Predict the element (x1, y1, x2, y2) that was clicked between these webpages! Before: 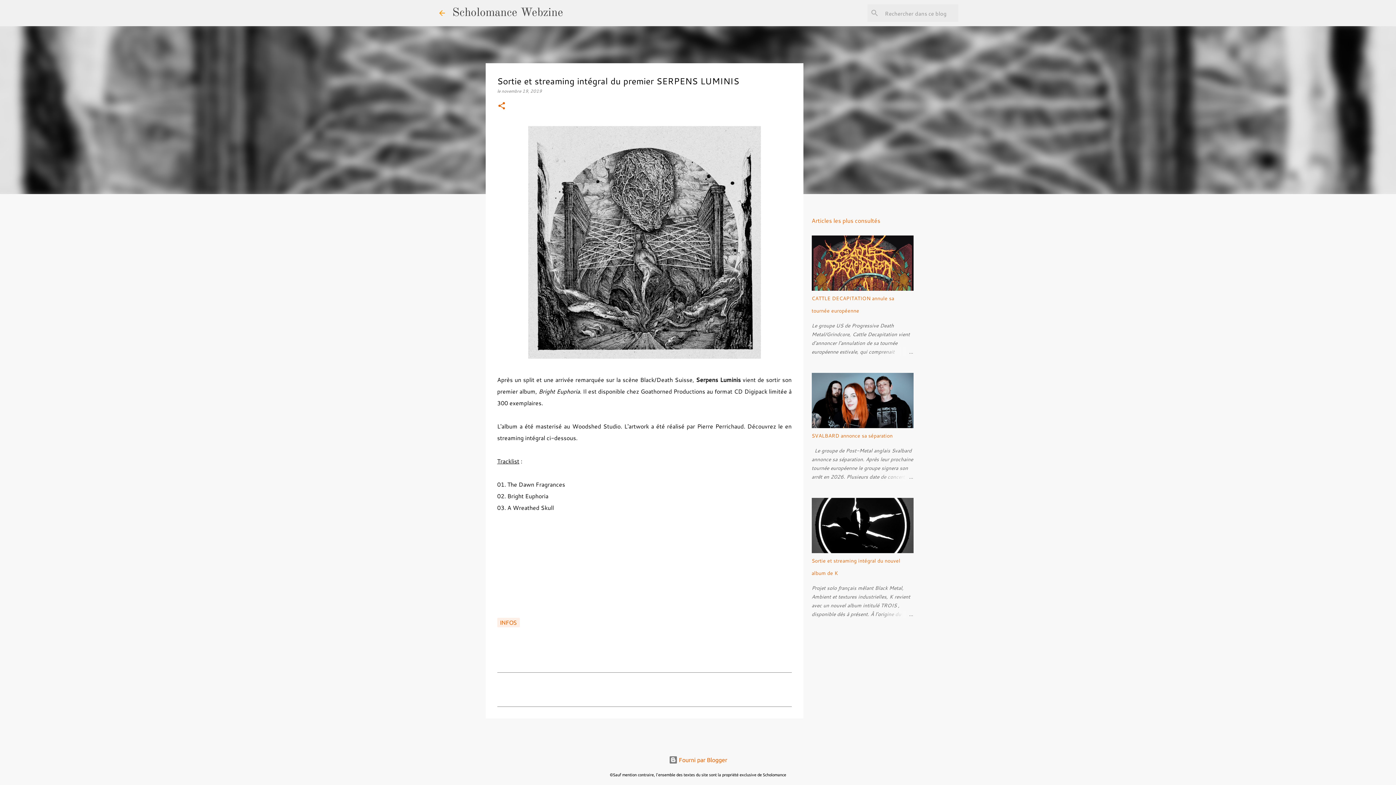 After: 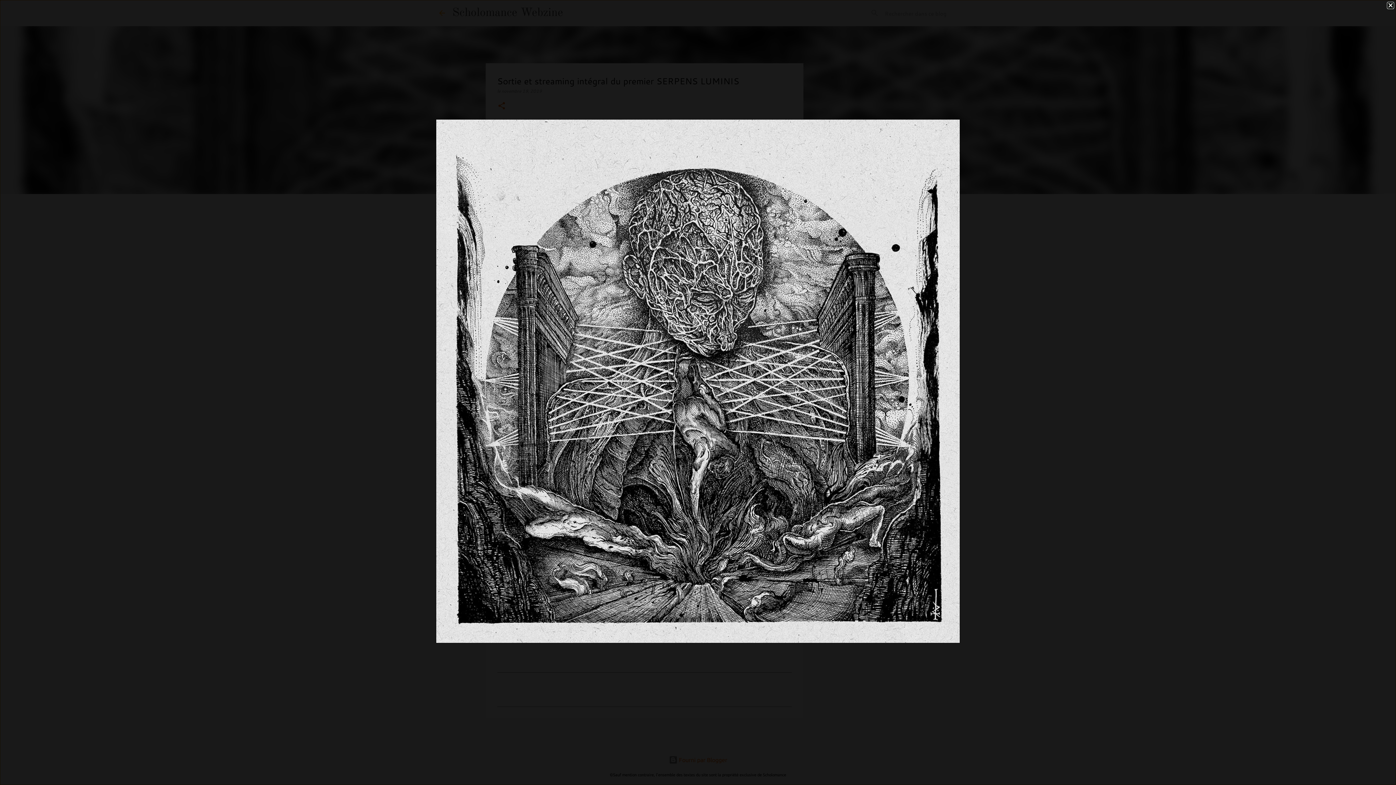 Action: bbox: (528, 126, 760, 362)